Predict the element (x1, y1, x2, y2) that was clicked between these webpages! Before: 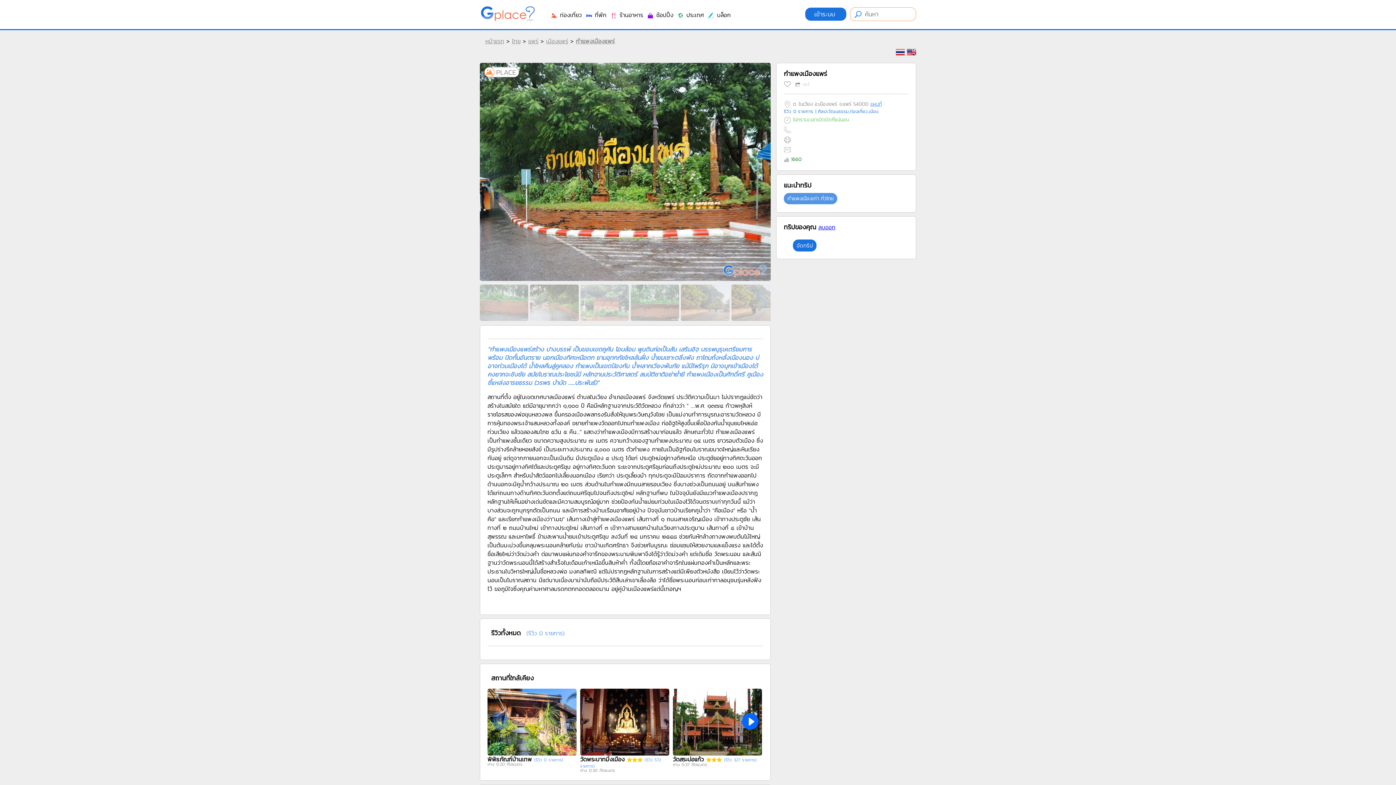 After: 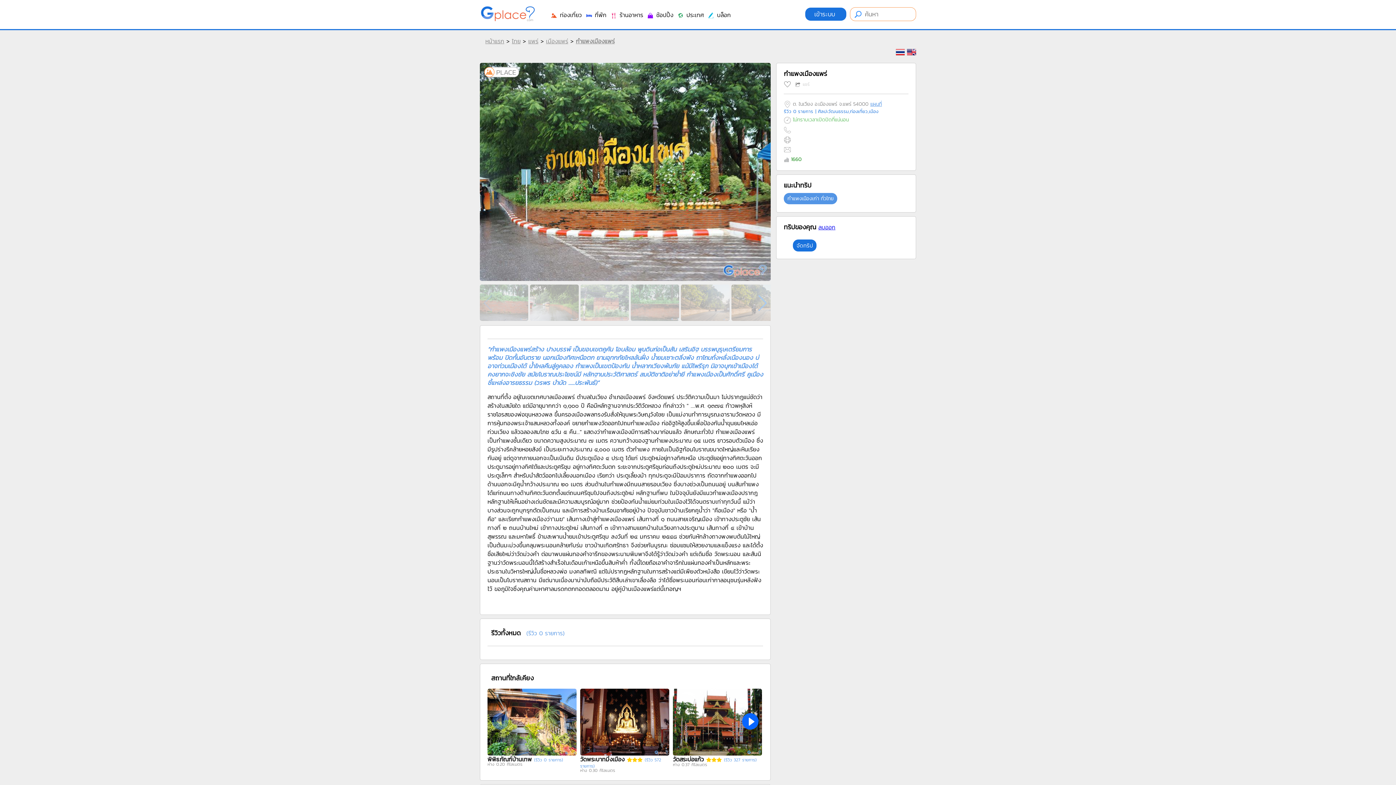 Action: label: จัดทริป bbox: (796, 241, 813, 249)